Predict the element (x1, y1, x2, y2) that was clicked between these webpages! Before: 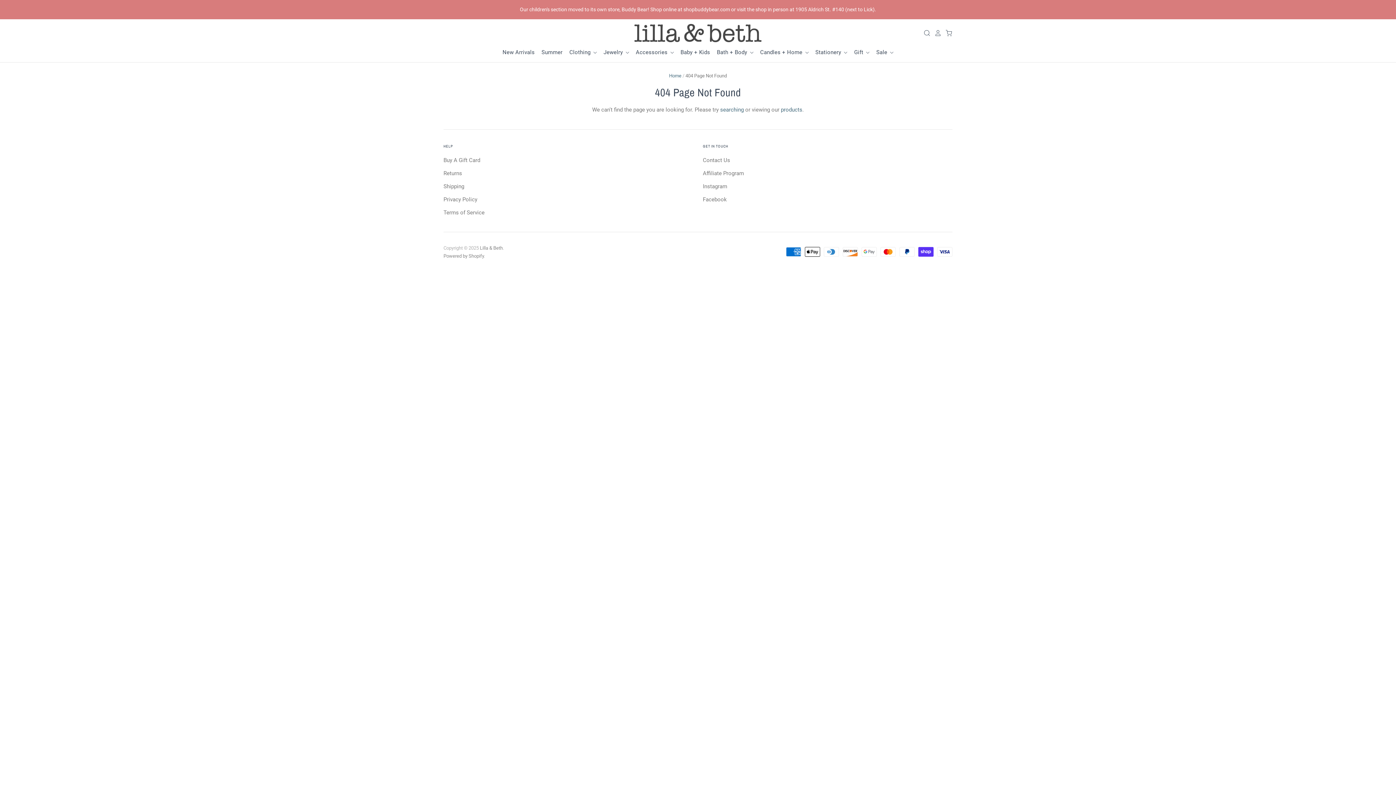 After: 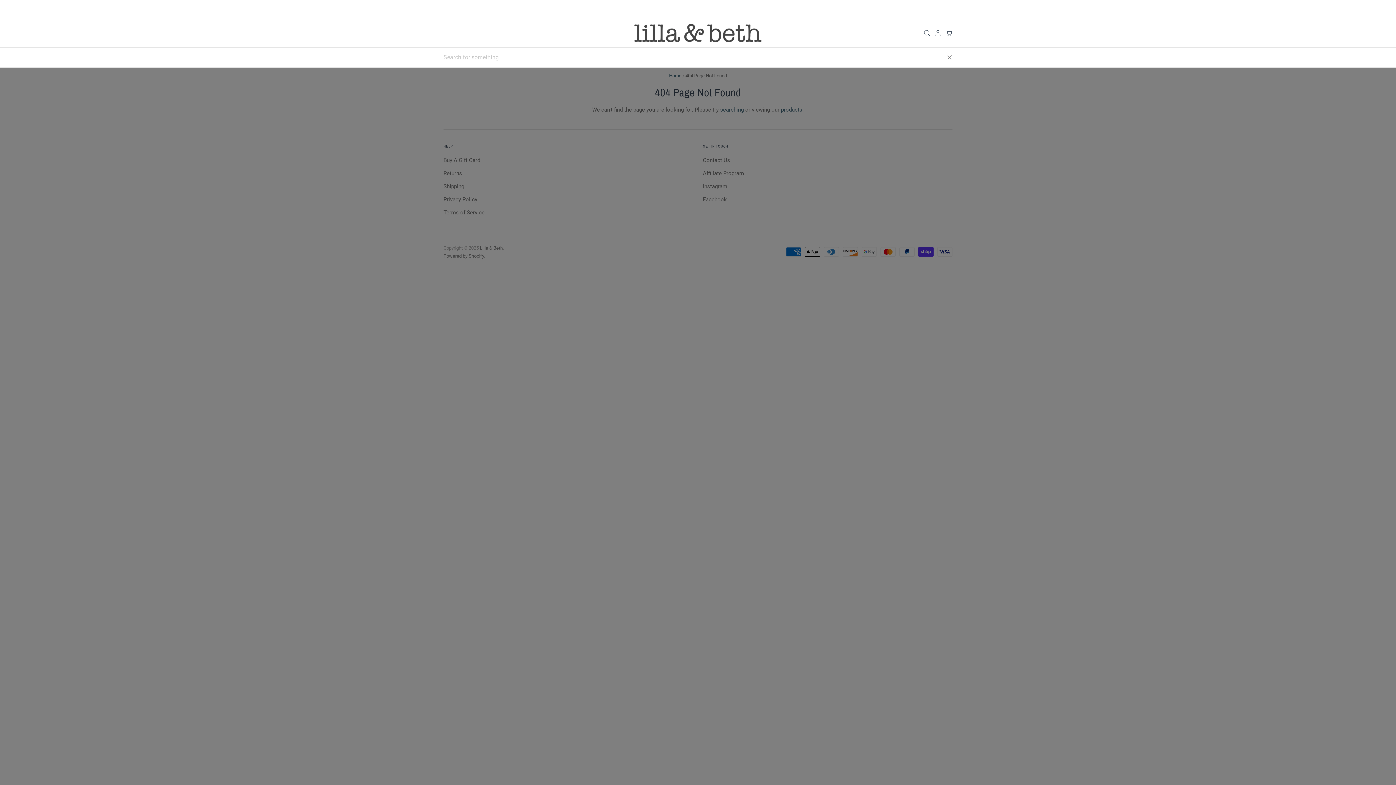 Action: bbox: (919, 29, 930, 36)